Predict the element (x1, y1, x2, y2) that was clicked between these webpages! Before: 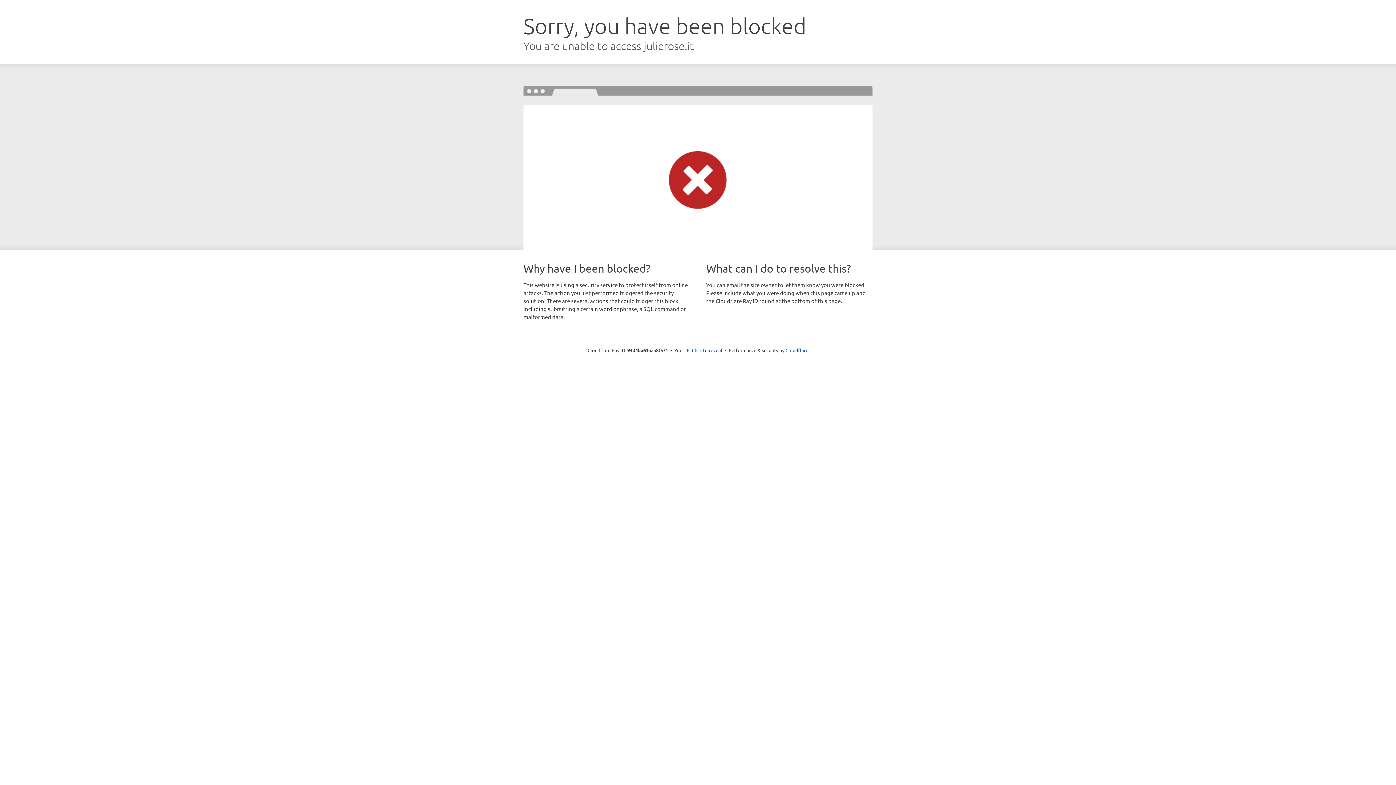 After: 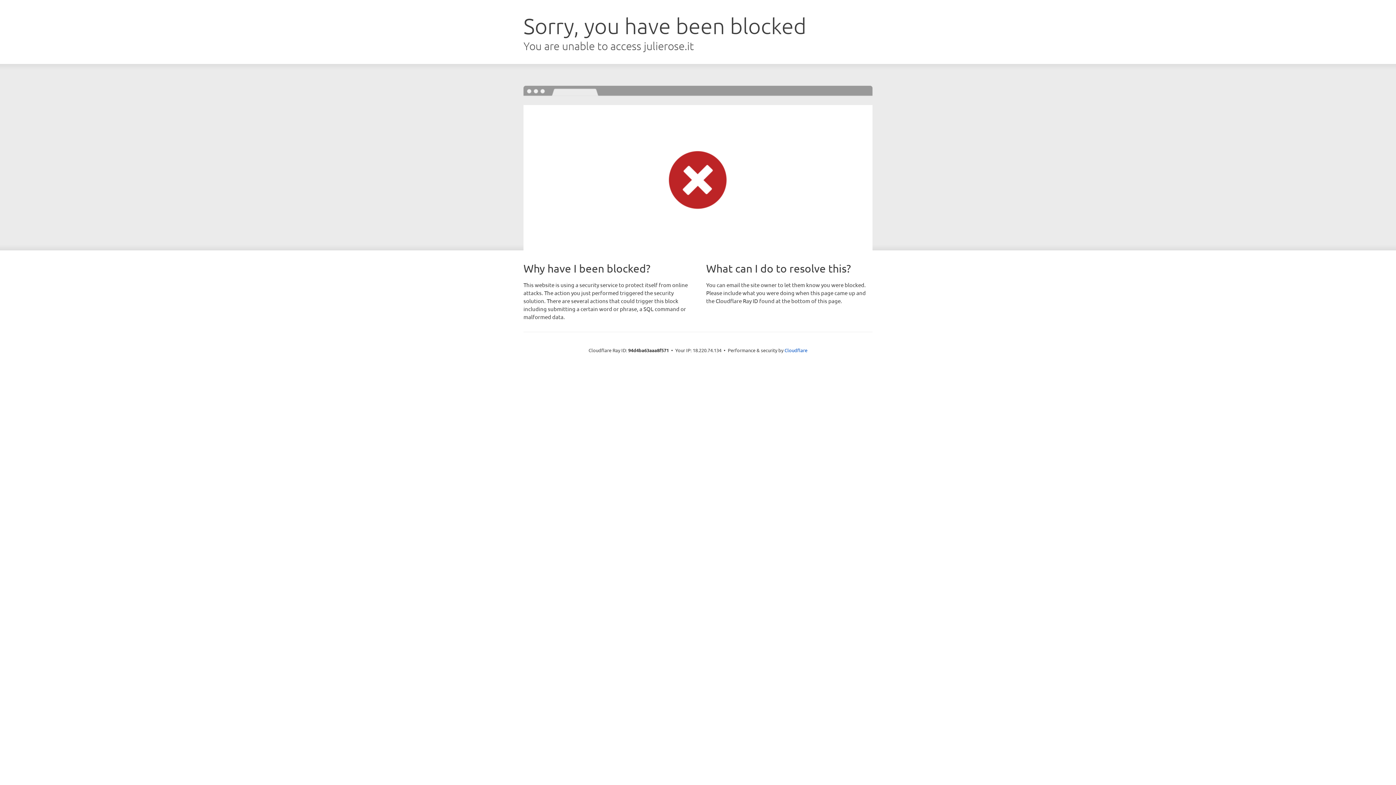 Action: bbox: (692, 346, 722, 353) label: Click to reveal